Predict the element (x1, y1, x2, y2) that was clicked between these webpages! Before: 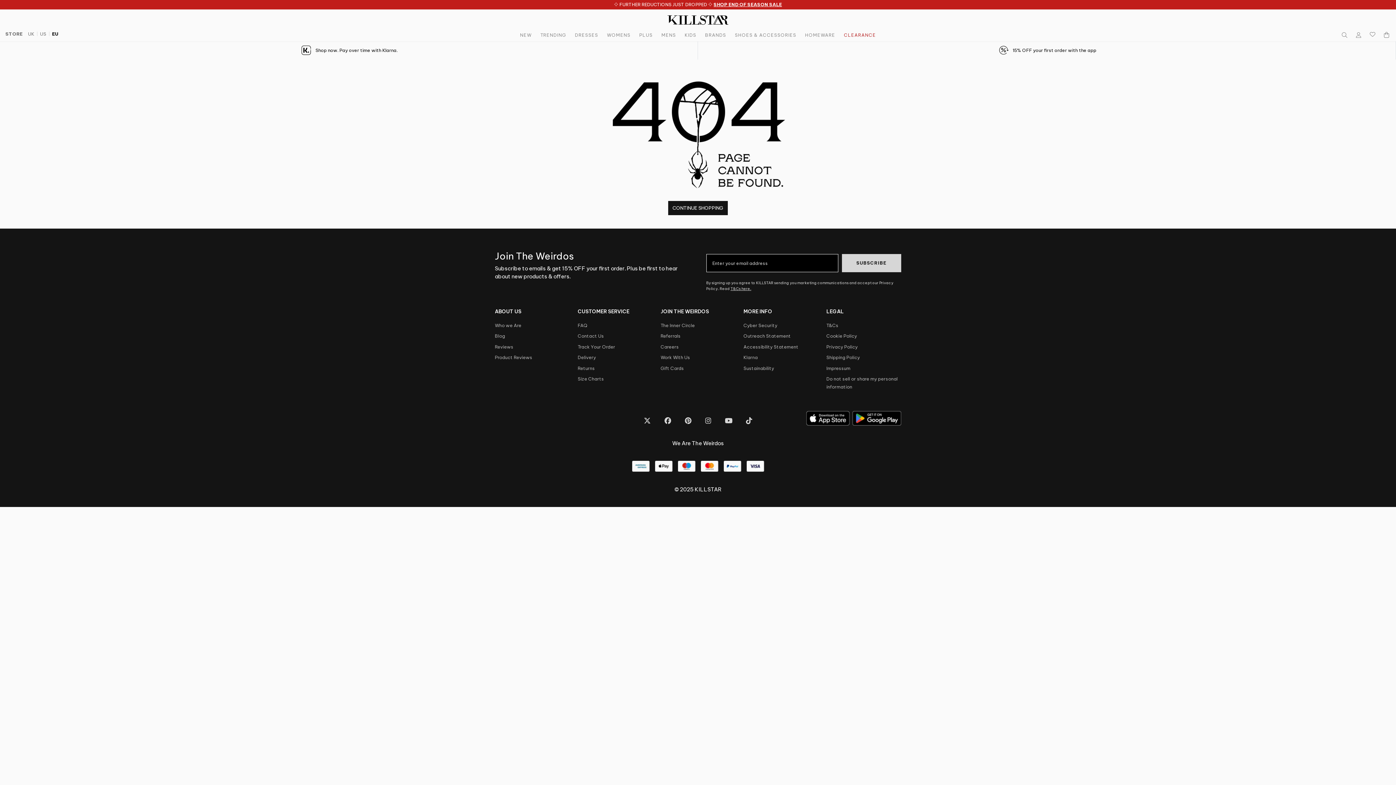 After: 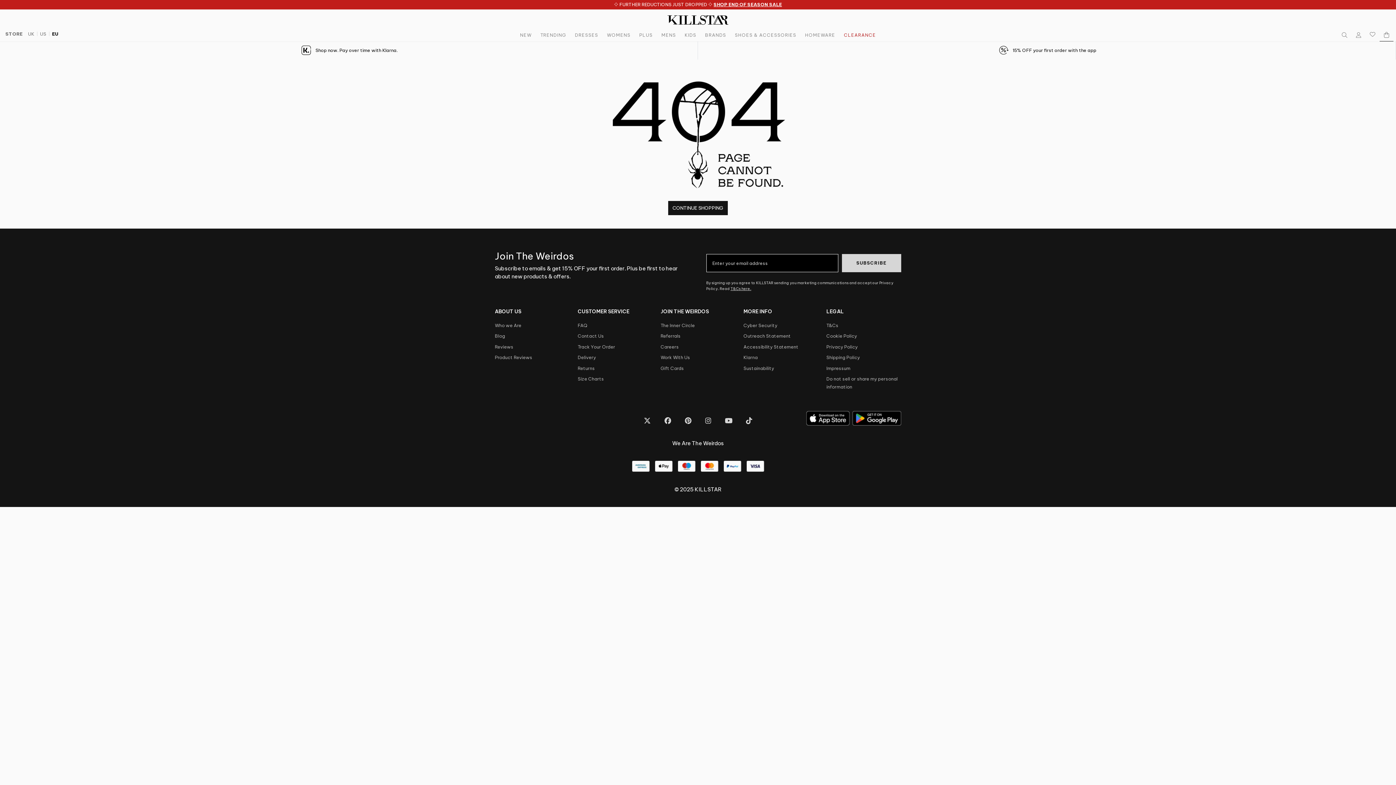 Action: label: Cart bbox: (1379, 27, 1393, 41)